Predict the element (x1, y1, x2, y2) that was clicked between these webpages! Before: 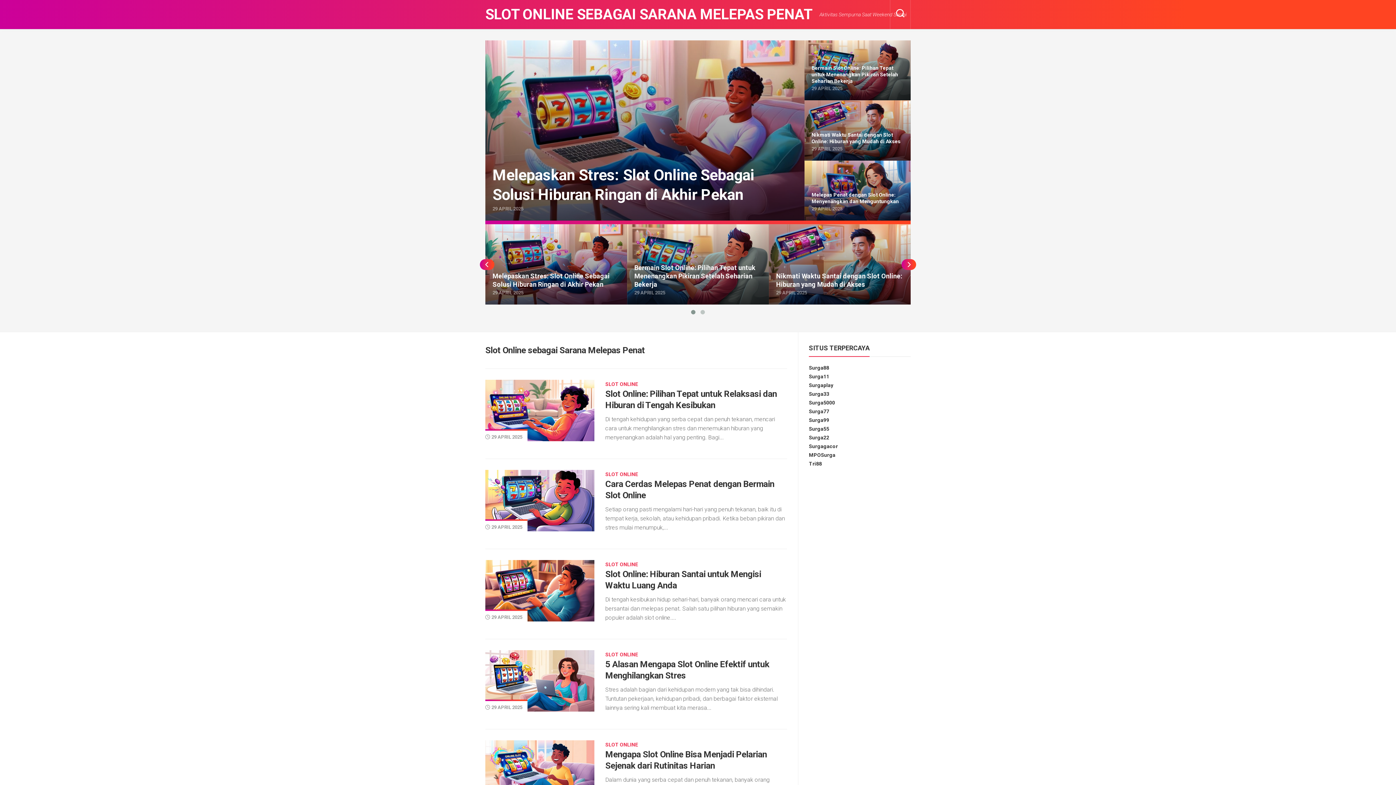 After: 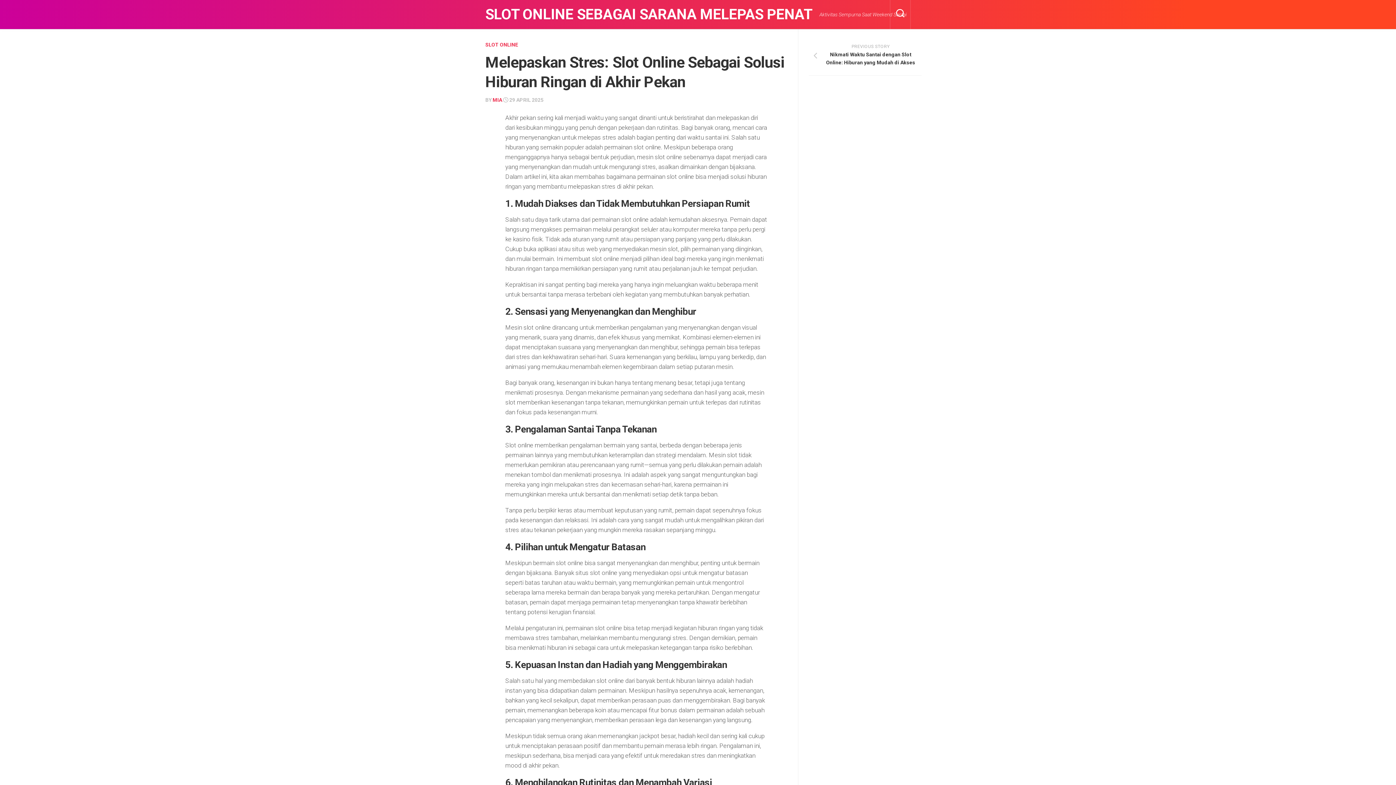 Action: bbox: (485, 40, 804, 220)